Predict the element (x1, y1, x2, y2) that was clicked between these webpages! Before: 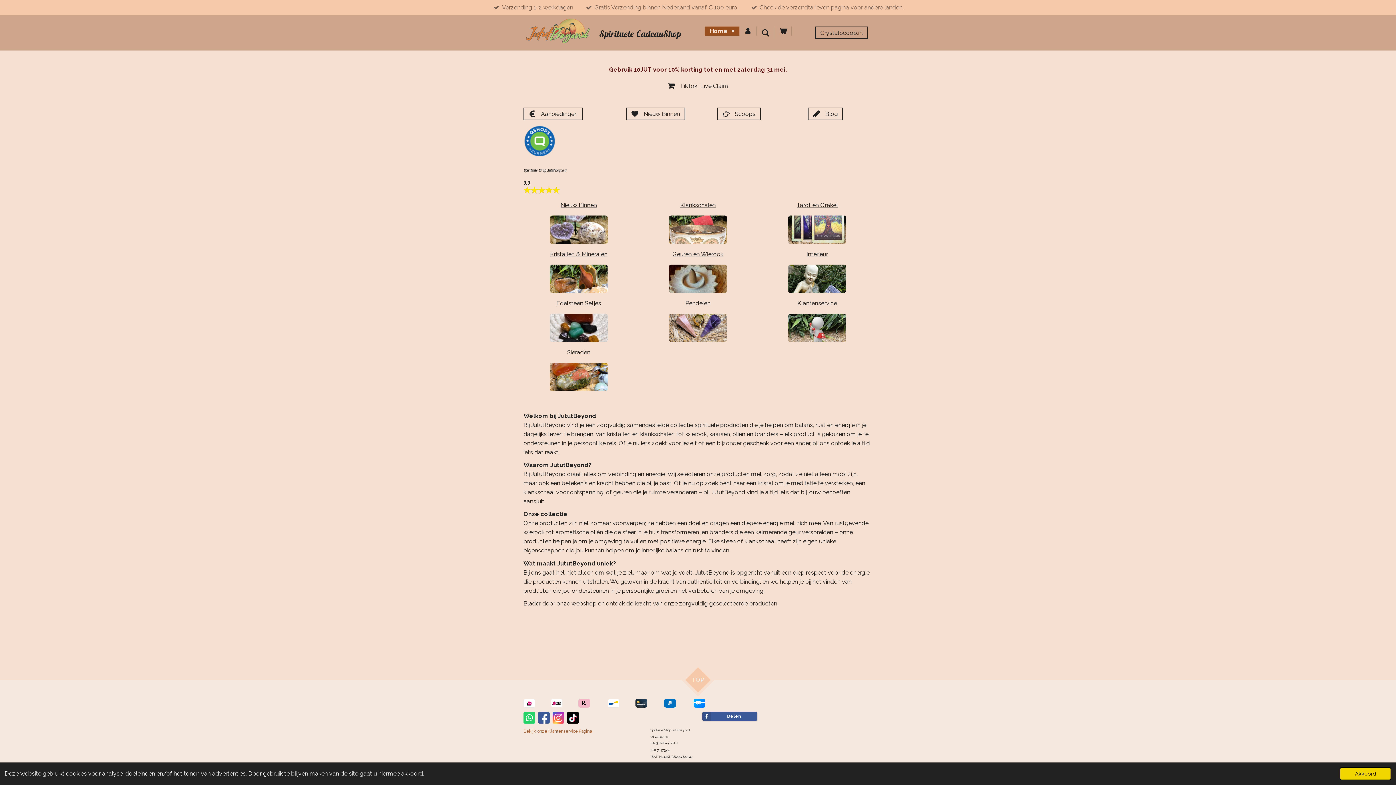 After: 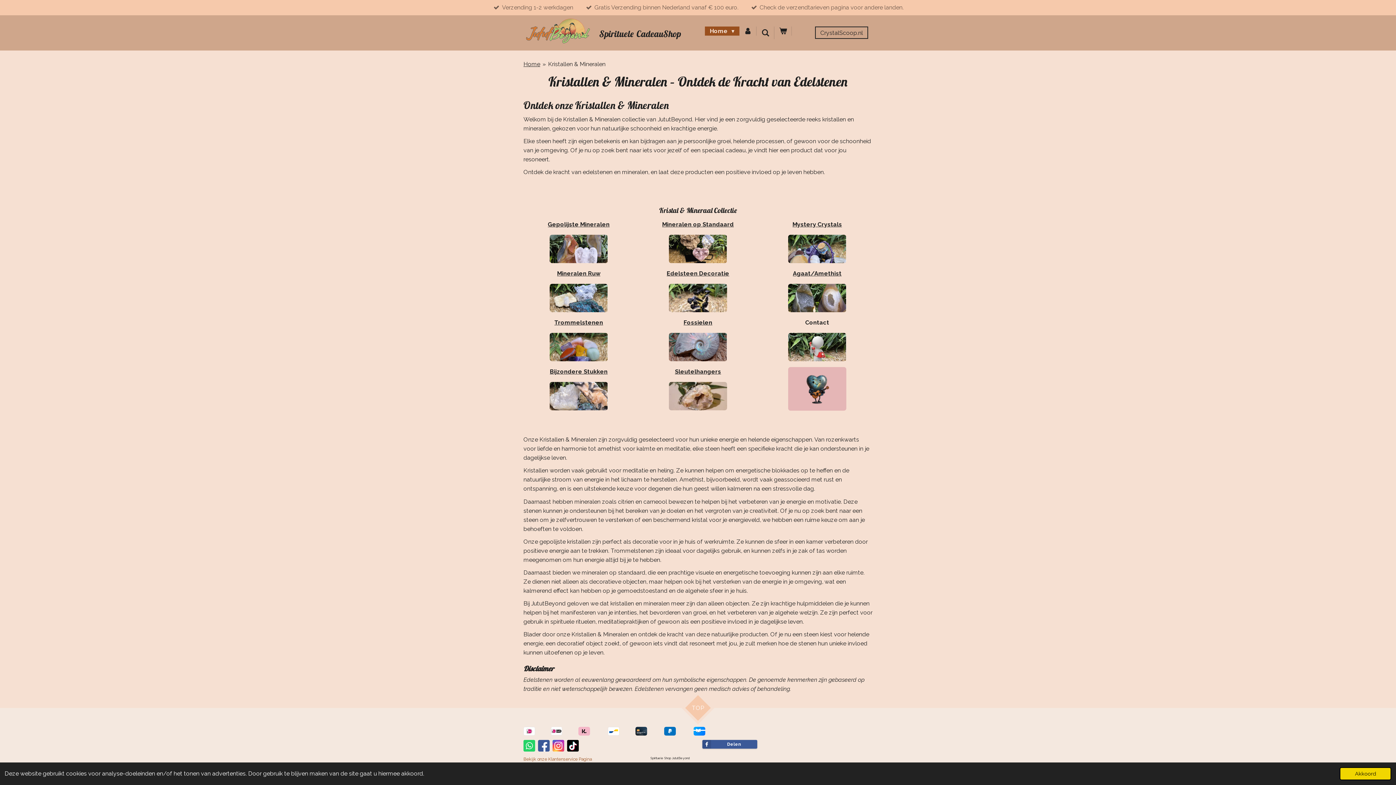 Action: bbox: (550, 250, 607, 257) label: Kristallen & Mineralen